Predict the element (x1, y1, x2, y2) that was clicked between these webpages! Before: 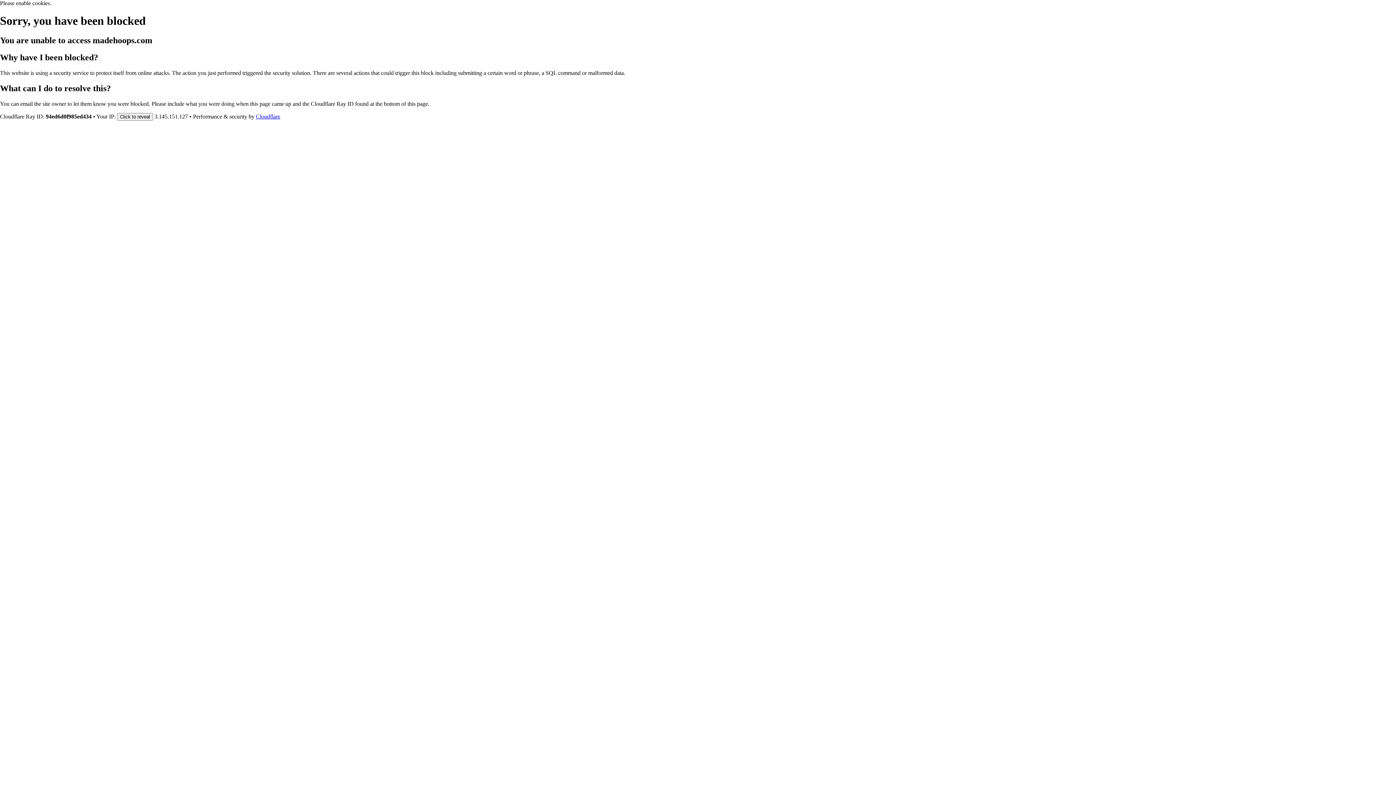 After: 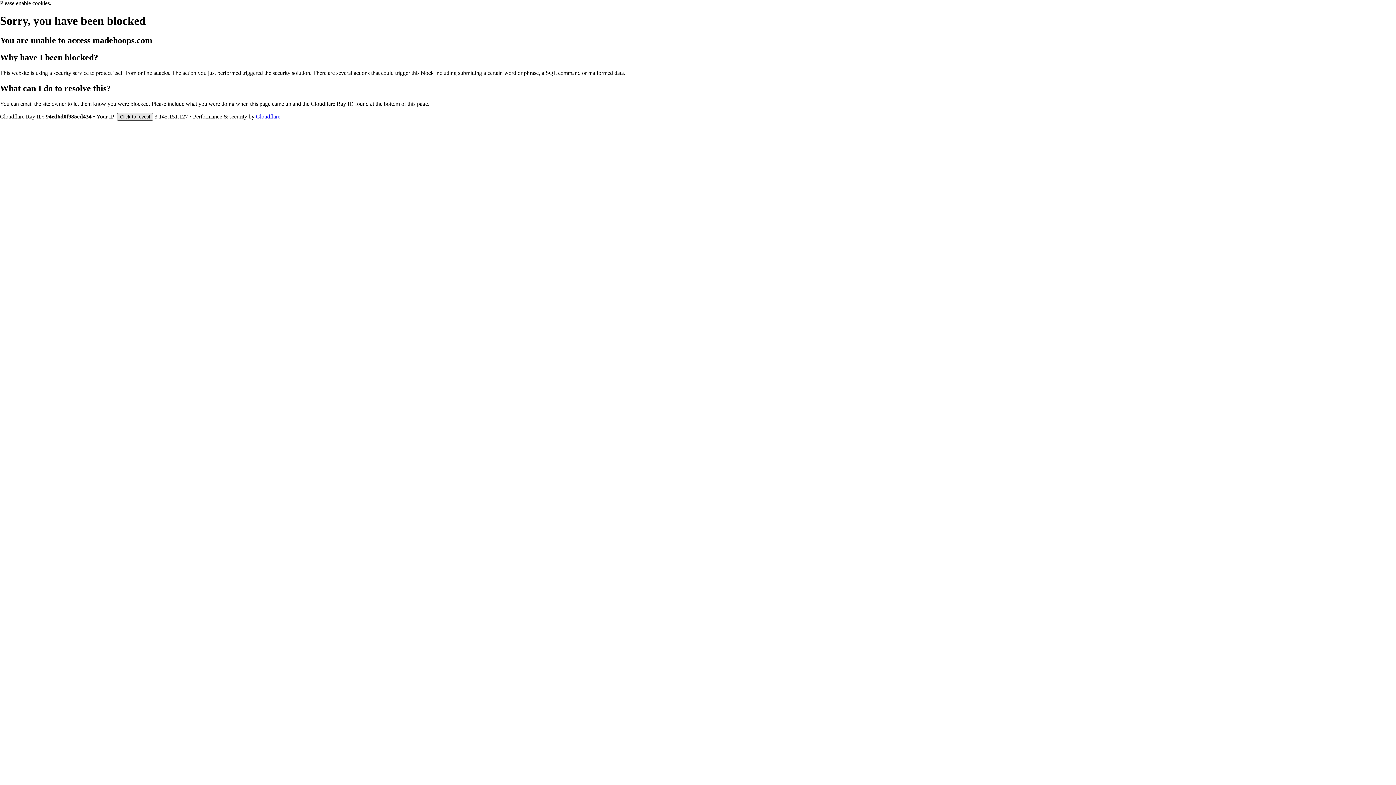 Action: label: Click to reveal bbox: (117, 112, 153, 120)